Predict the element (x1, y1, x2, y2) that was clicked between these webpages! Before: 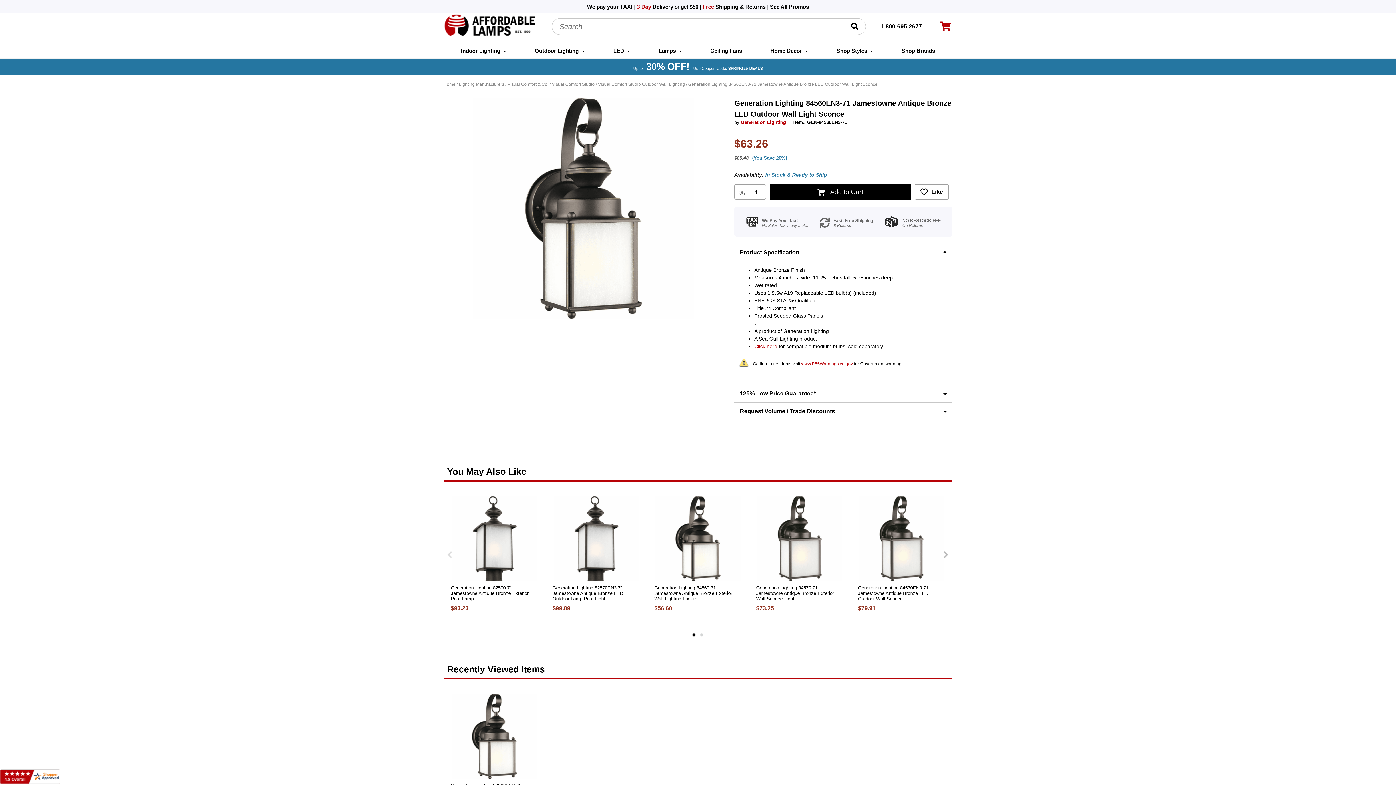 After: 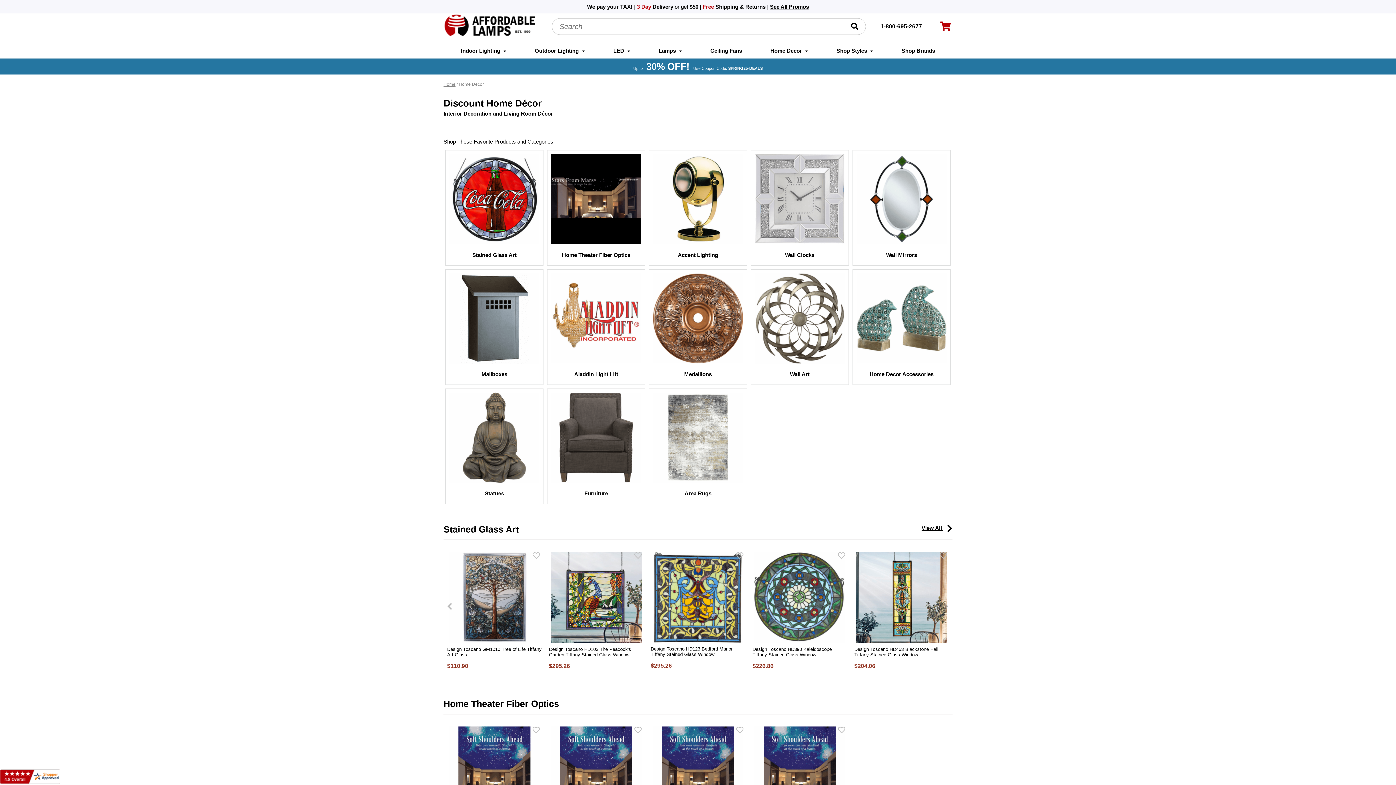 Action: label: Home Decor  bbox: (770, 43, 808, 58)